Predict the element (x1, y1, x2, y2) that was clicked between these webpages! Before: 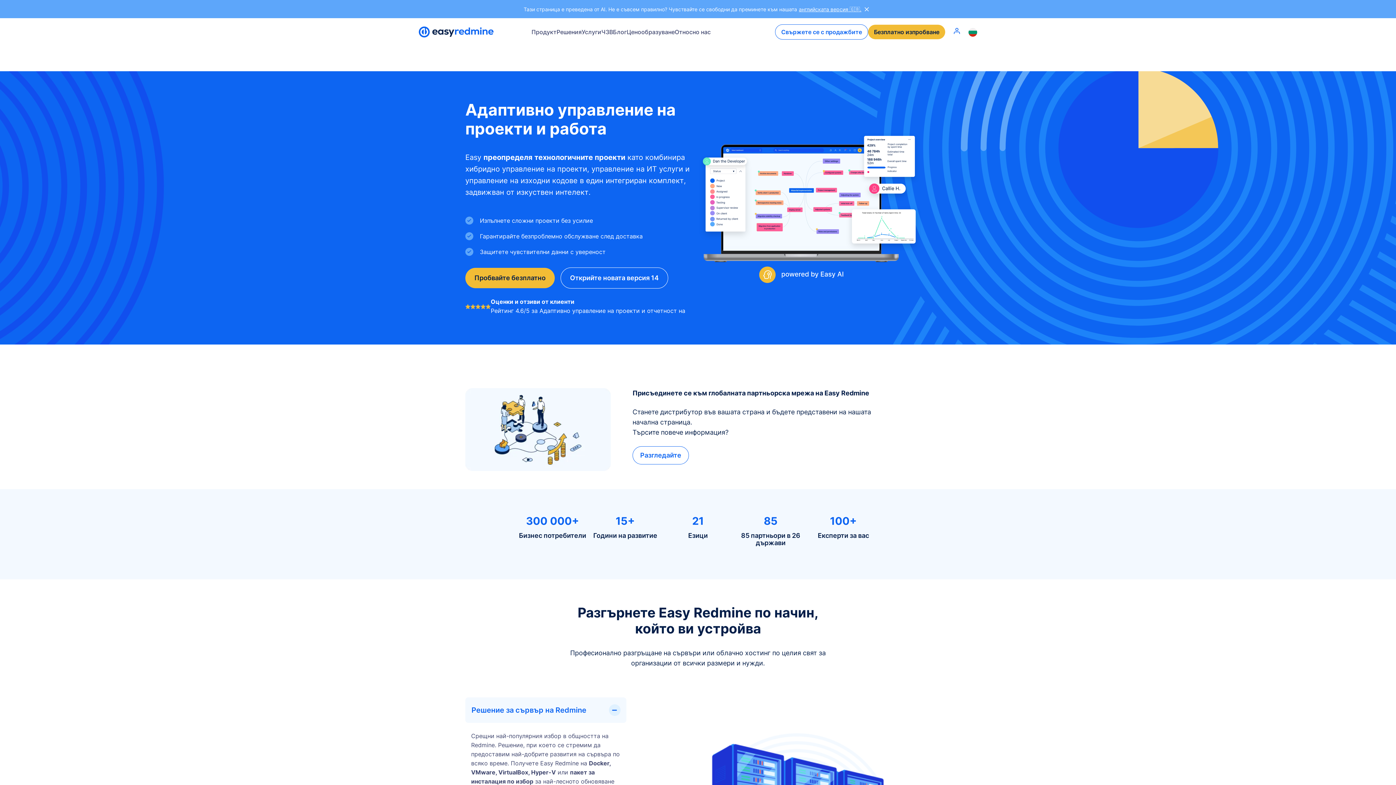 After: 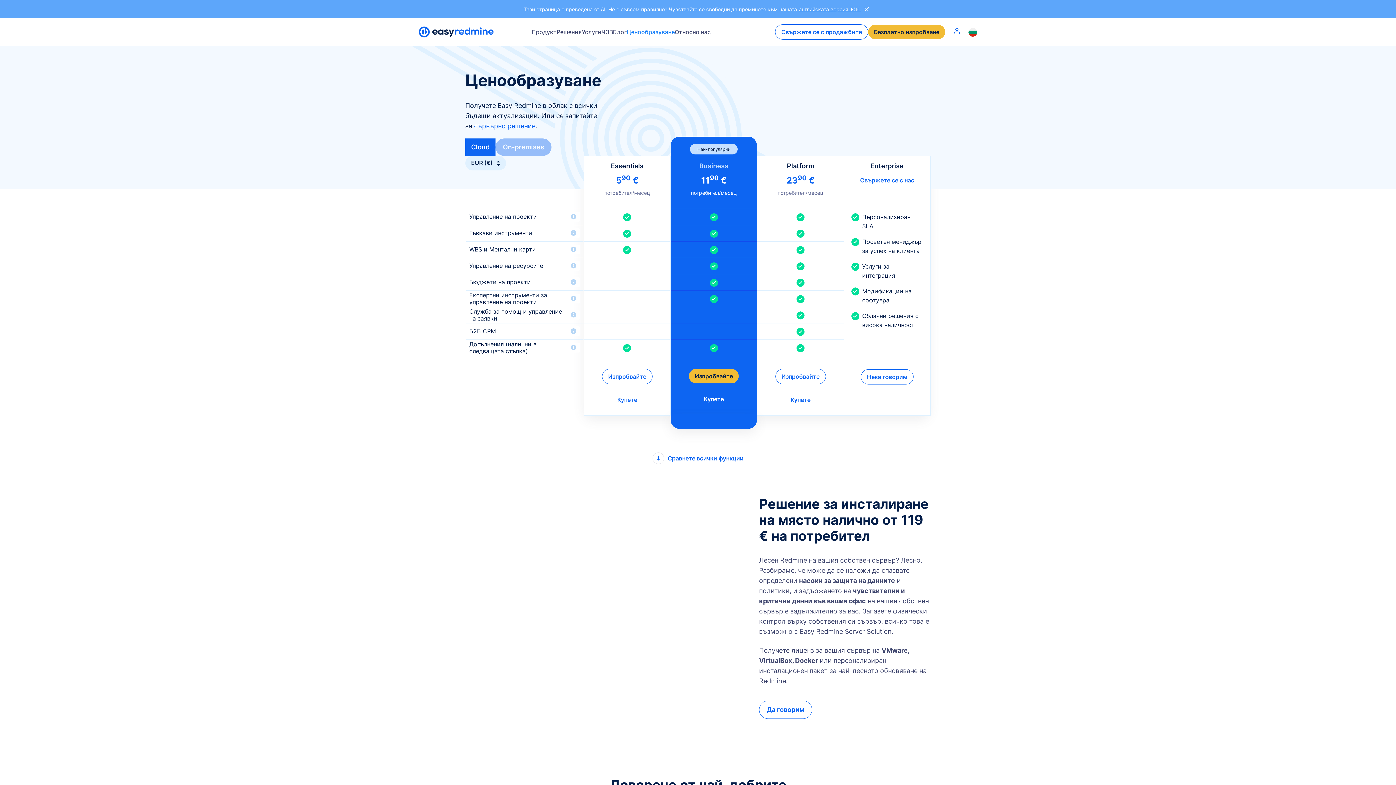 Action: label: Ценообразуване bbox: (626, 18, 674, 45)